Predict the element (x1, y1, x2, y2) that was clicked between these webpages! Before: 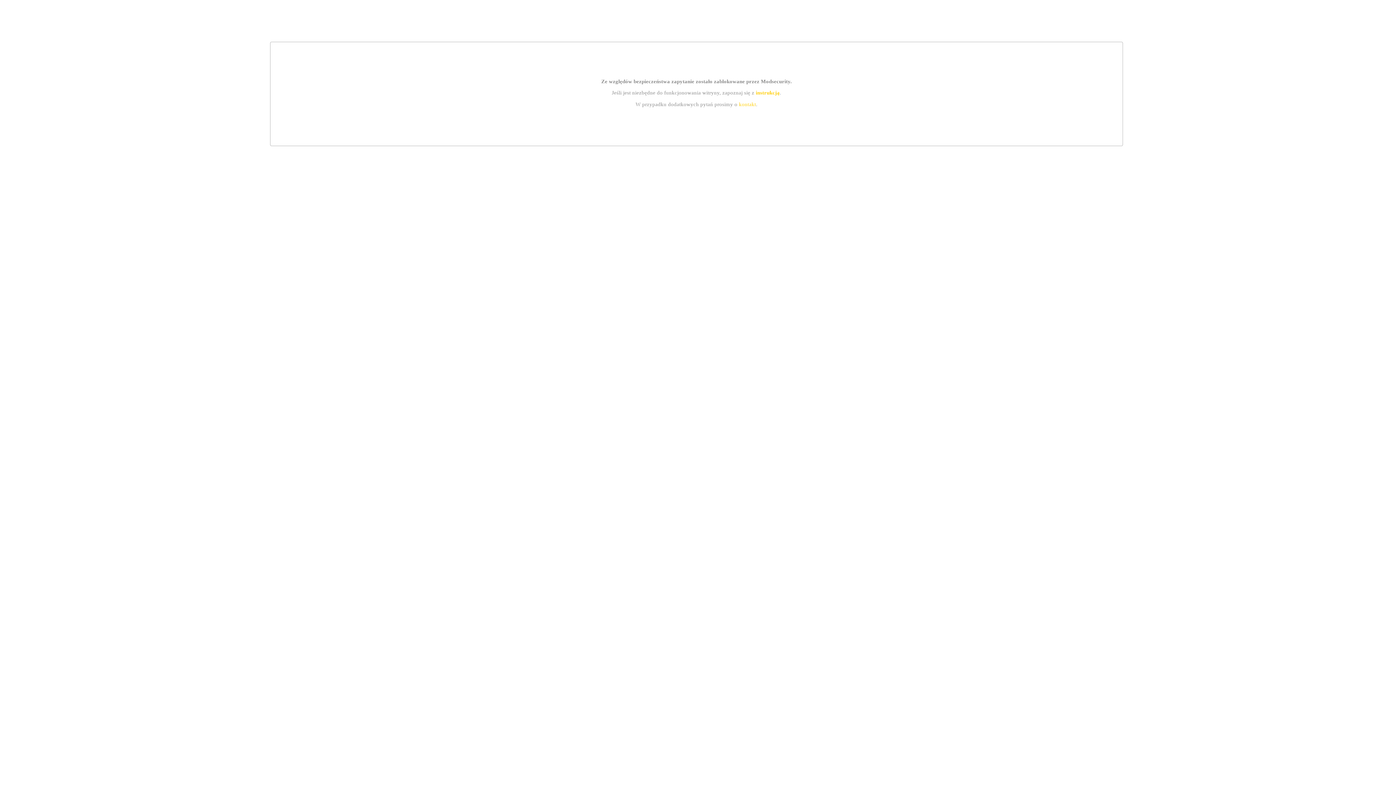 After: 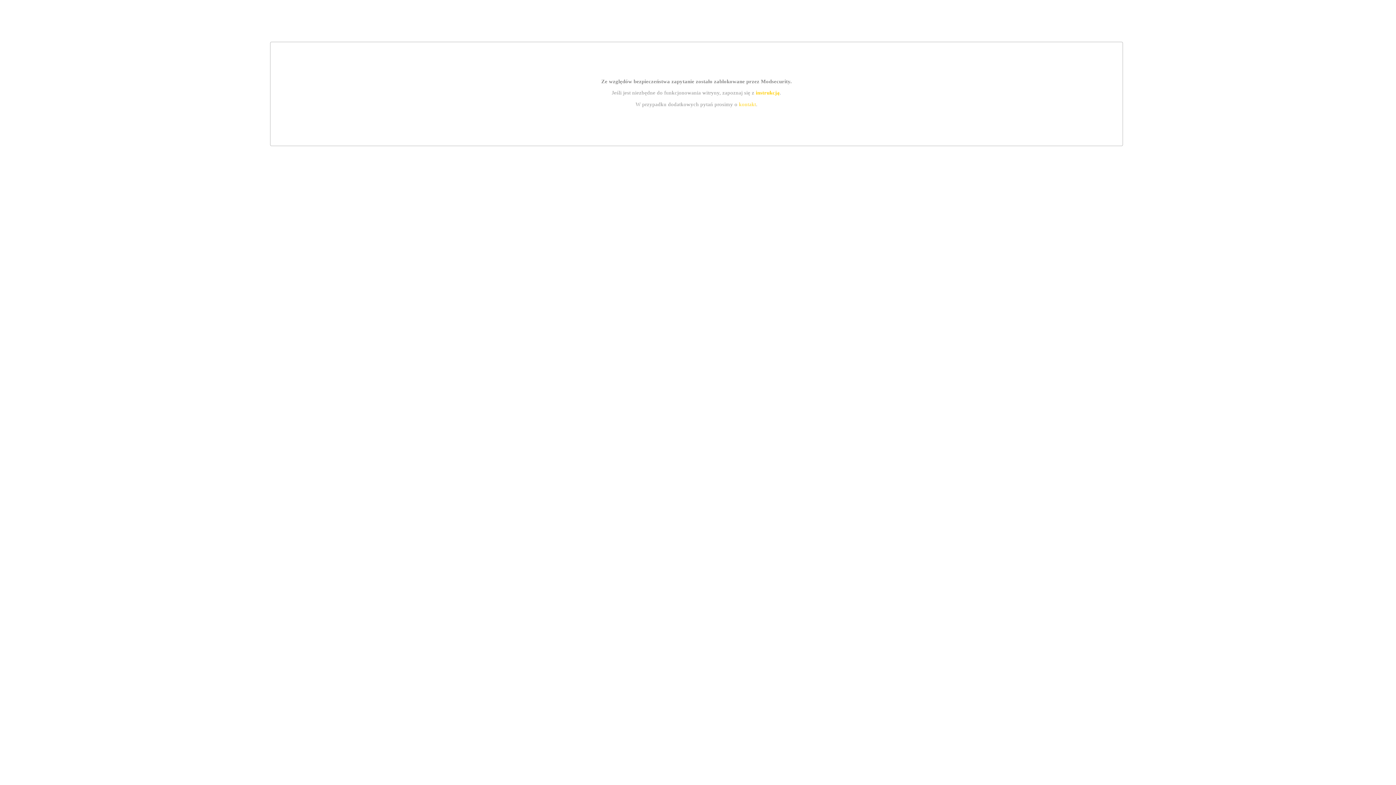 Action: label: instrukcją bbox: (755, 89, 779, 95)